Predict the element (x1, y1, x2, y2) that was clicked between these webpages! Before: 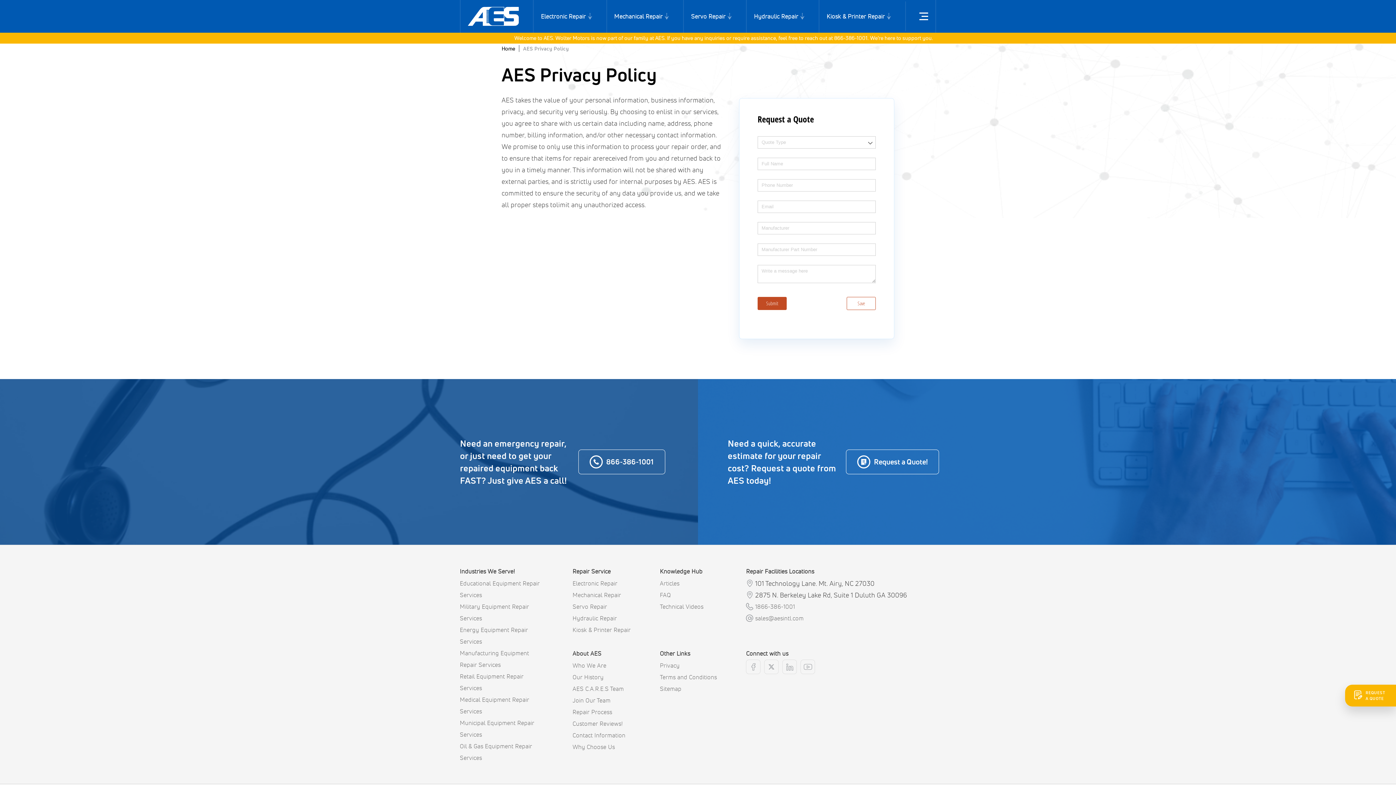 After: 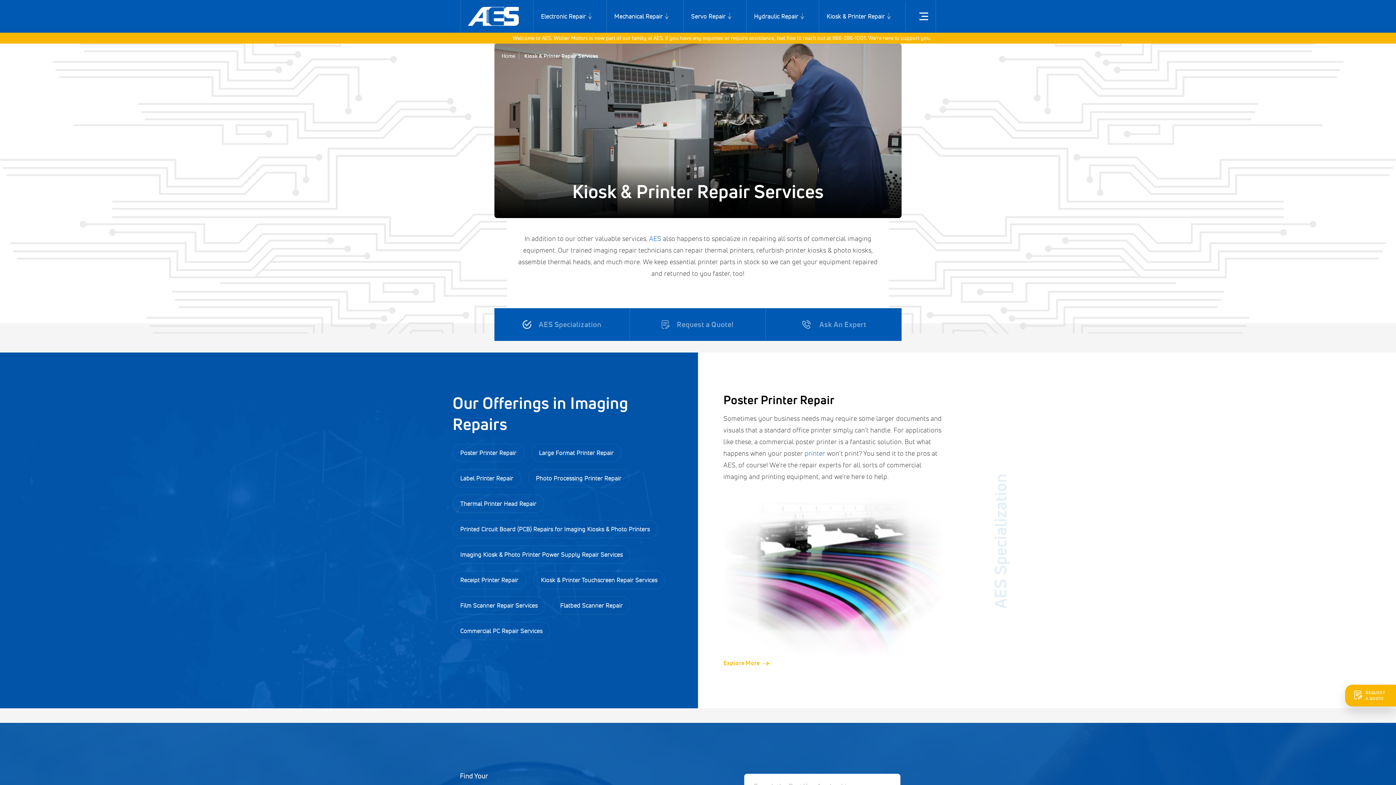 Action: label: Kiosk & Printer Repair bbox: (572, 495, 630, 507)